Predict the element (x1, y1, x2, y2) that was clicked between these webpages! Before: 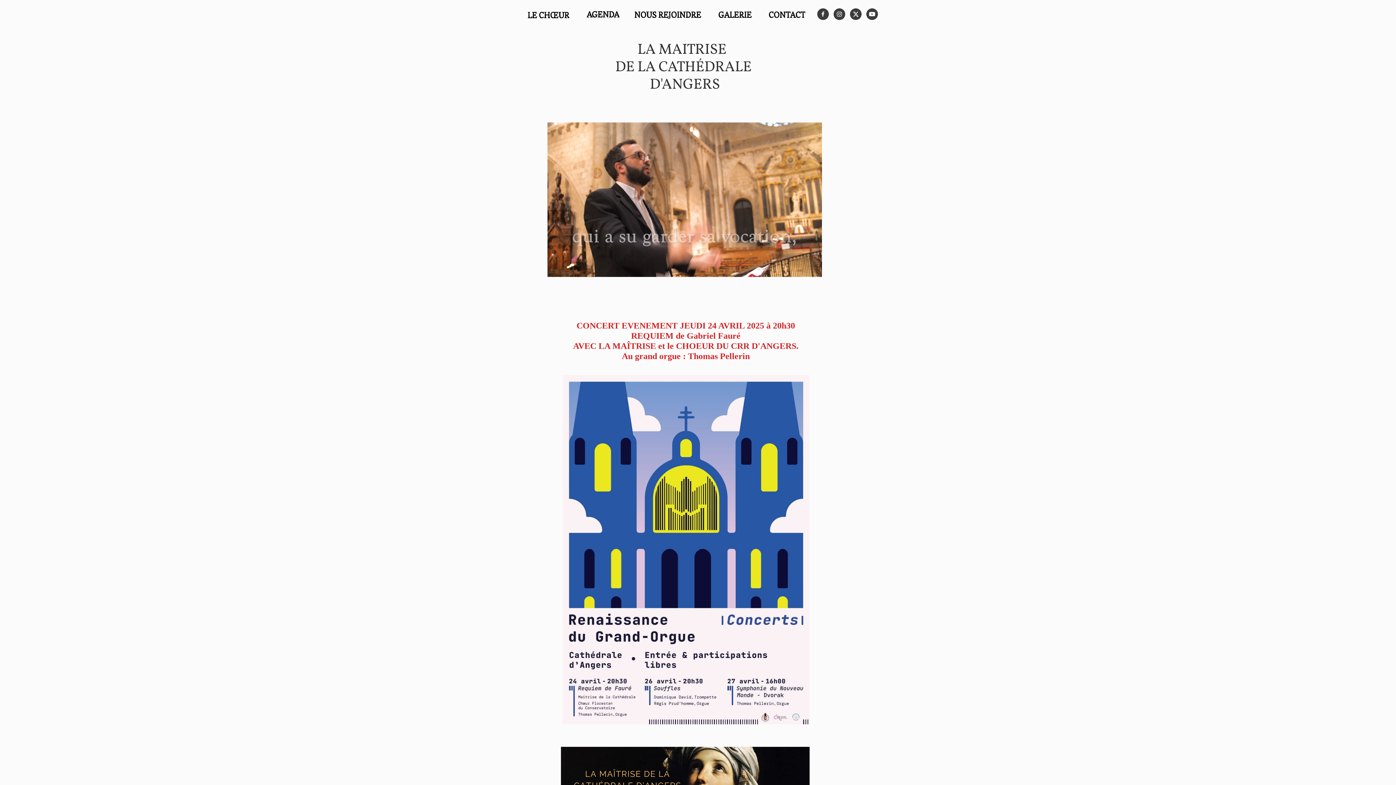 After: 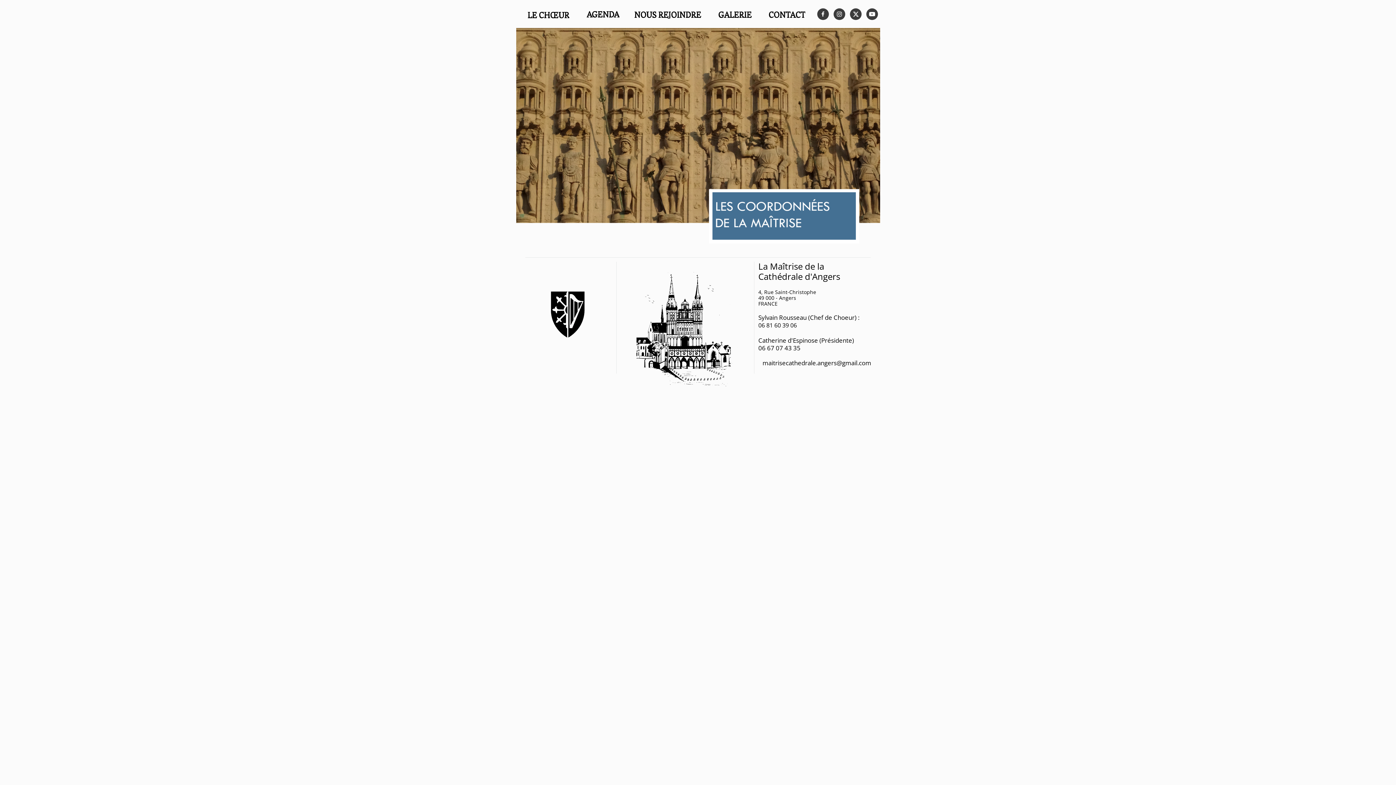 Action: label: CONTACT bbox: (764, 10, 809, 19)